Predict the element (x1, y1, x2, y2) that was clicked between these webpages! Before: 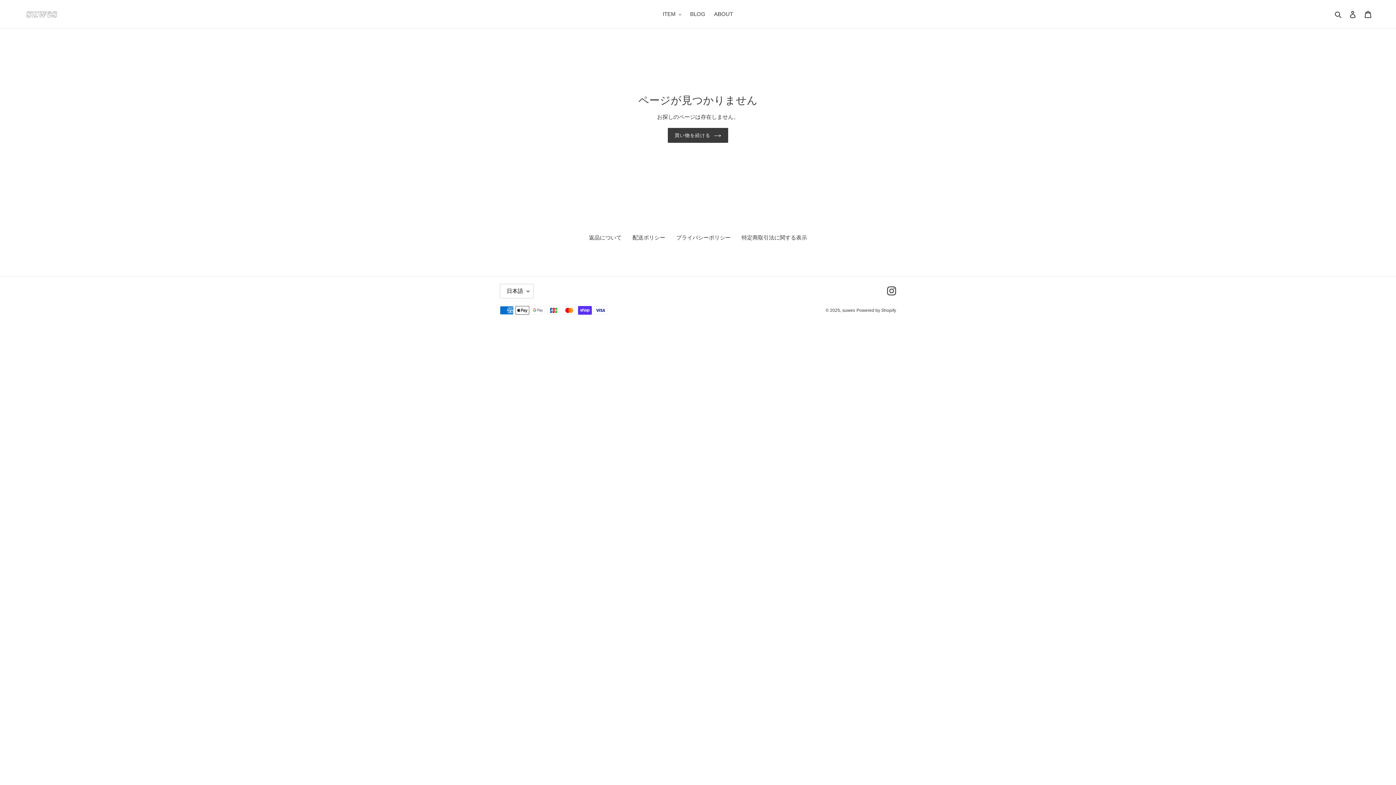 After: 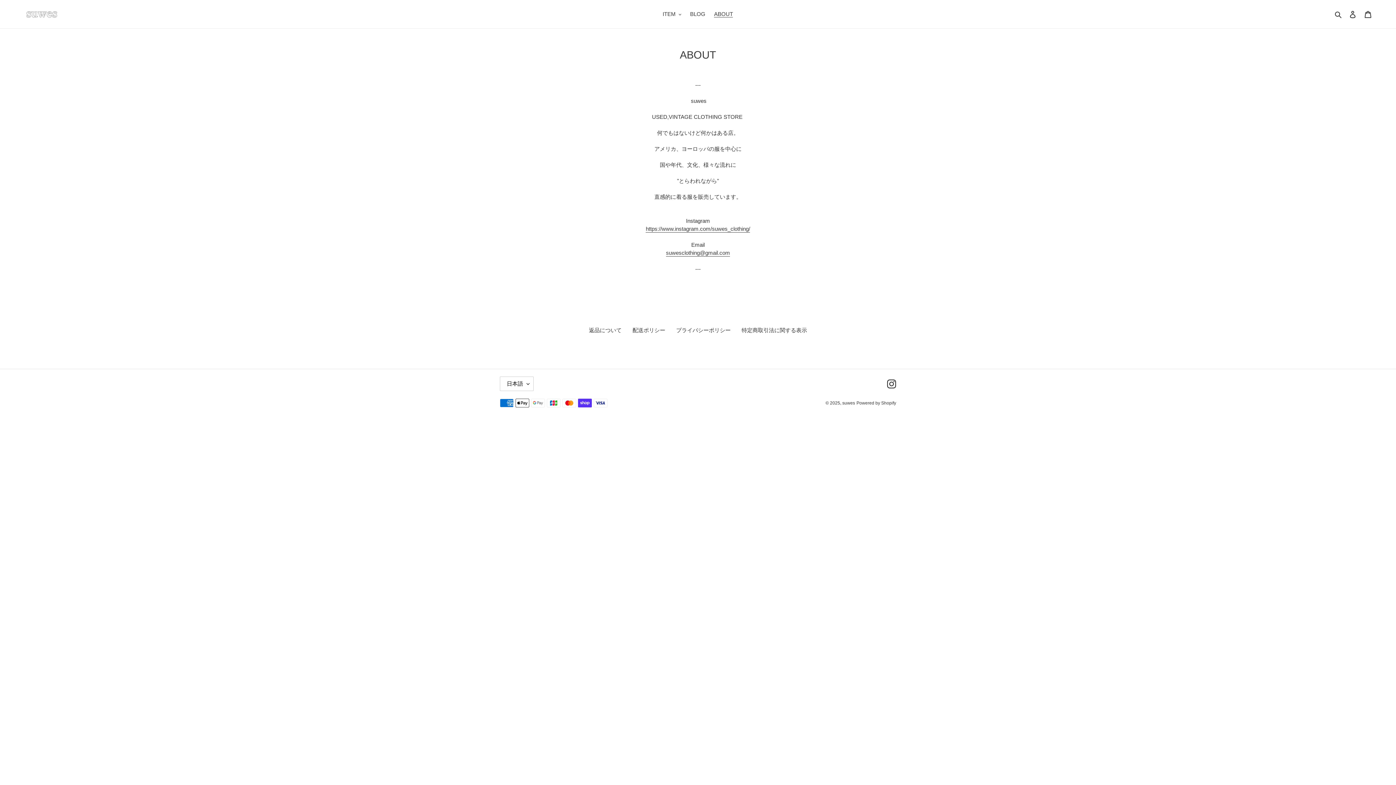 Action: bbox: (710, 9, 736, 19) label: ABOUT